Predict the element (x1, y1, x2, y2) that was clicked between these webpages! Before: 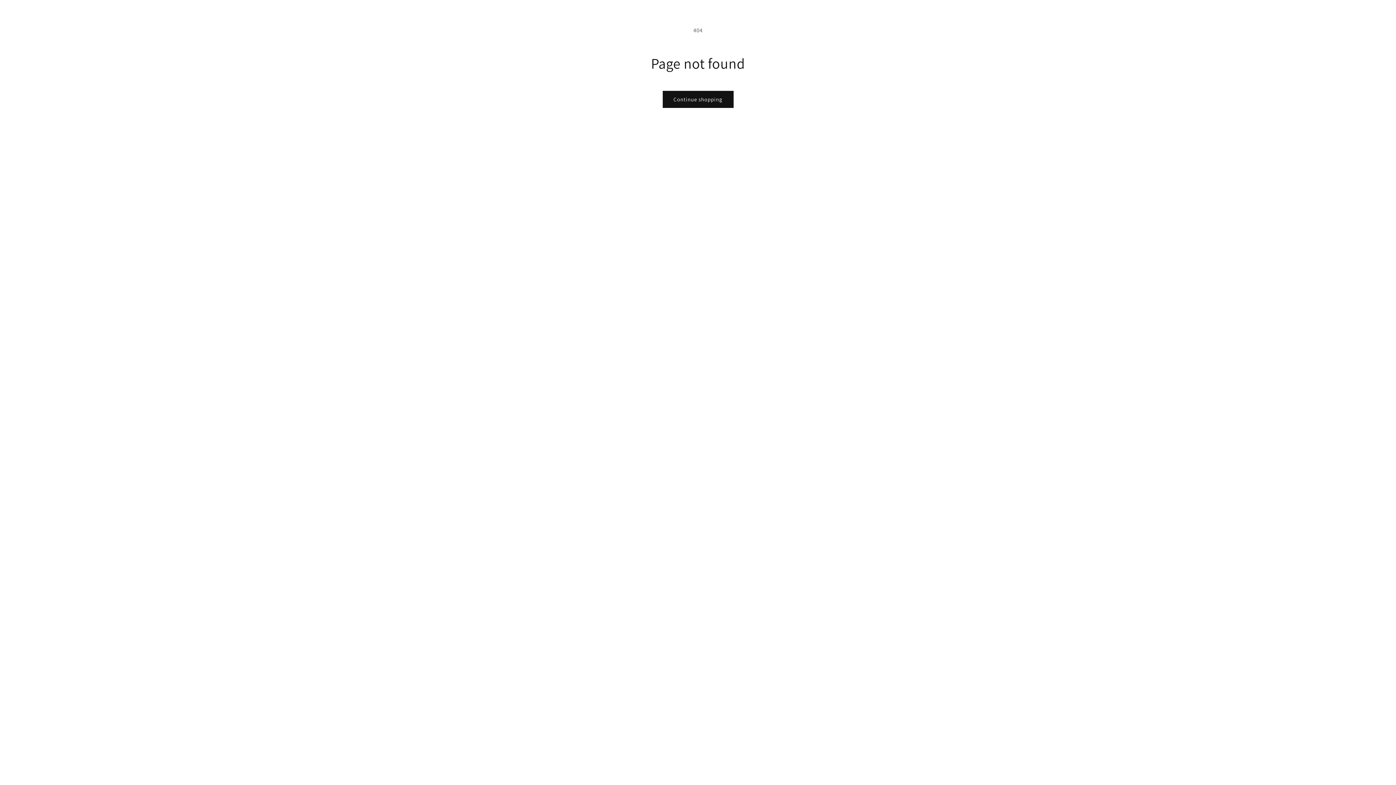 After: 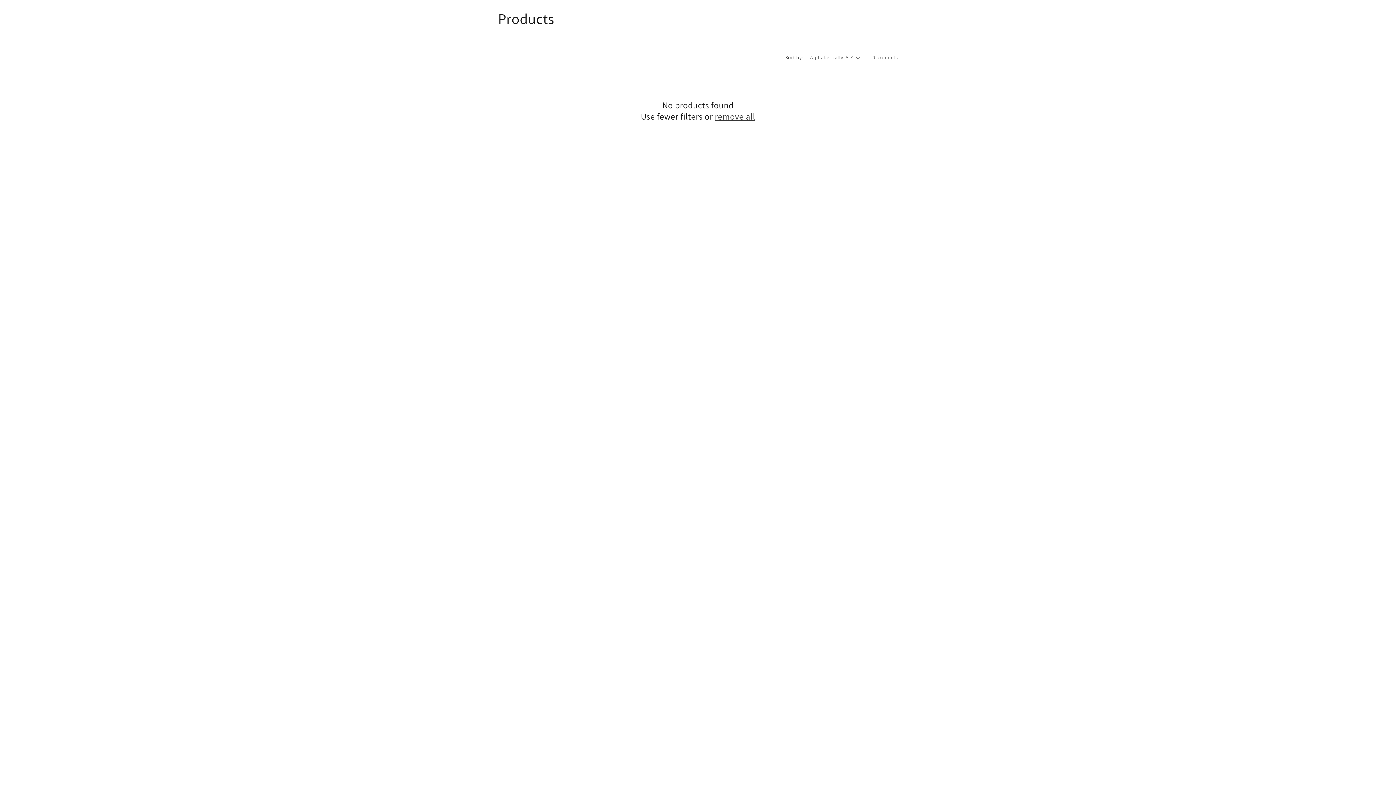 Action: bbox: (662, 90, 733, 108) label: Continue shopping